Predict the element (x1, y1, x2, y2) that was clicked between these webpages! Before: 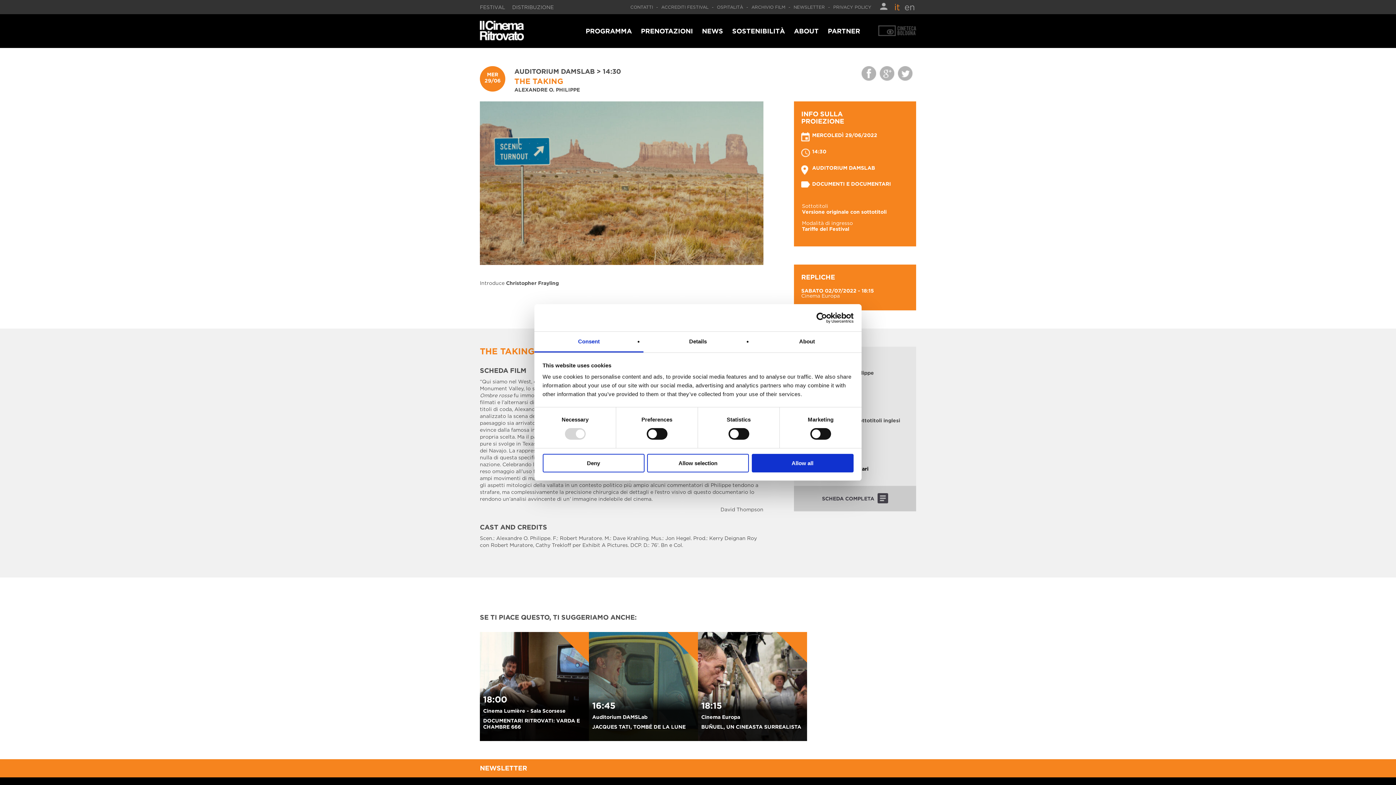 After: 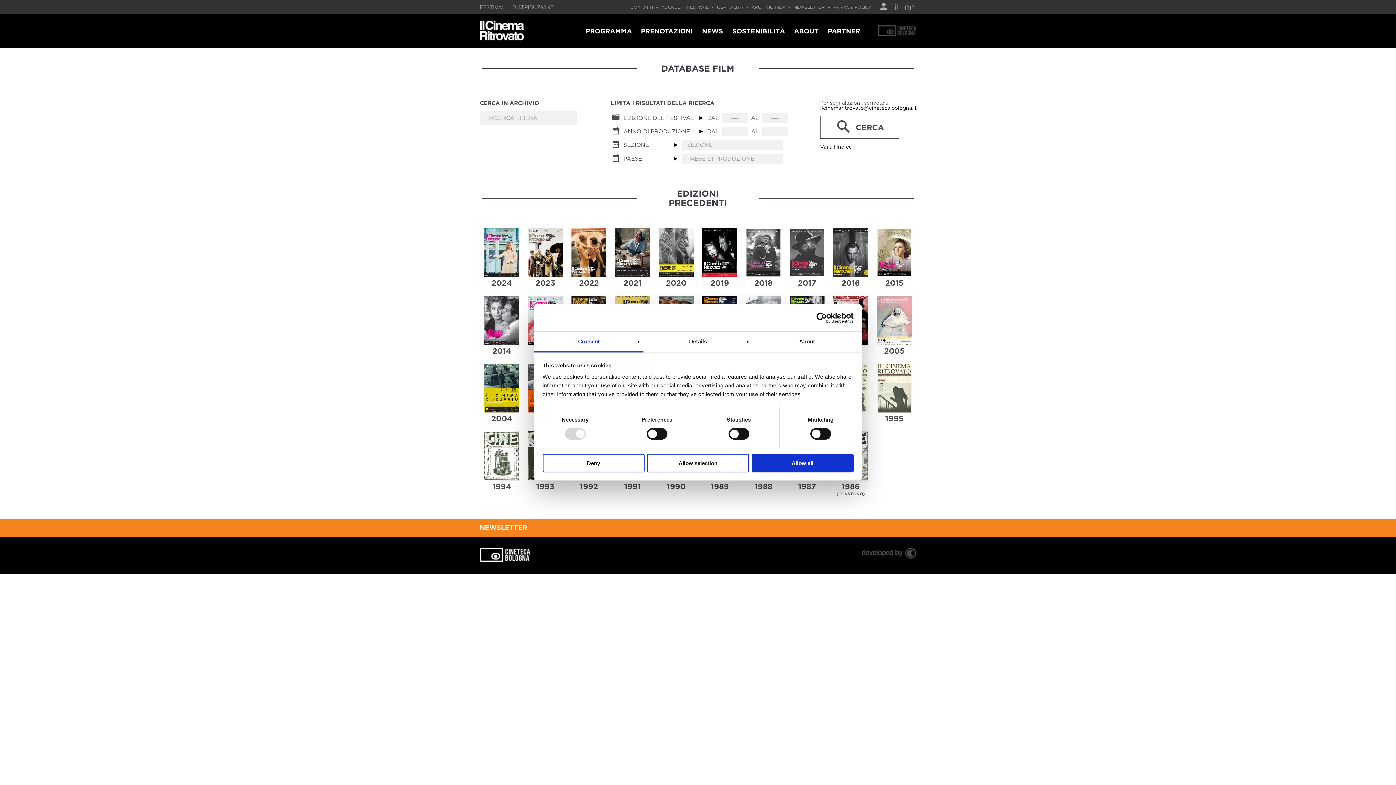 Action: bbox: (751, 4, 786, 9) label: ARCHIVIO FILM 